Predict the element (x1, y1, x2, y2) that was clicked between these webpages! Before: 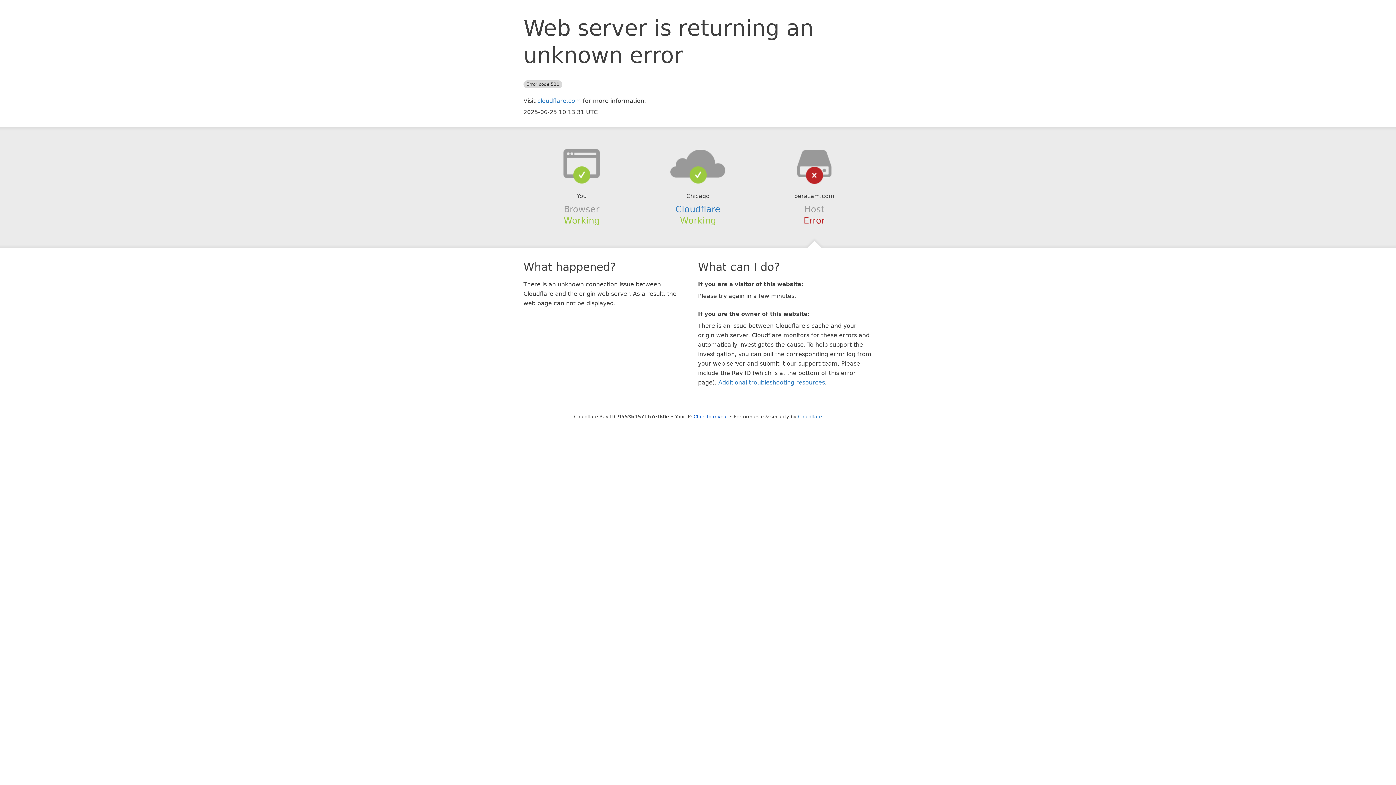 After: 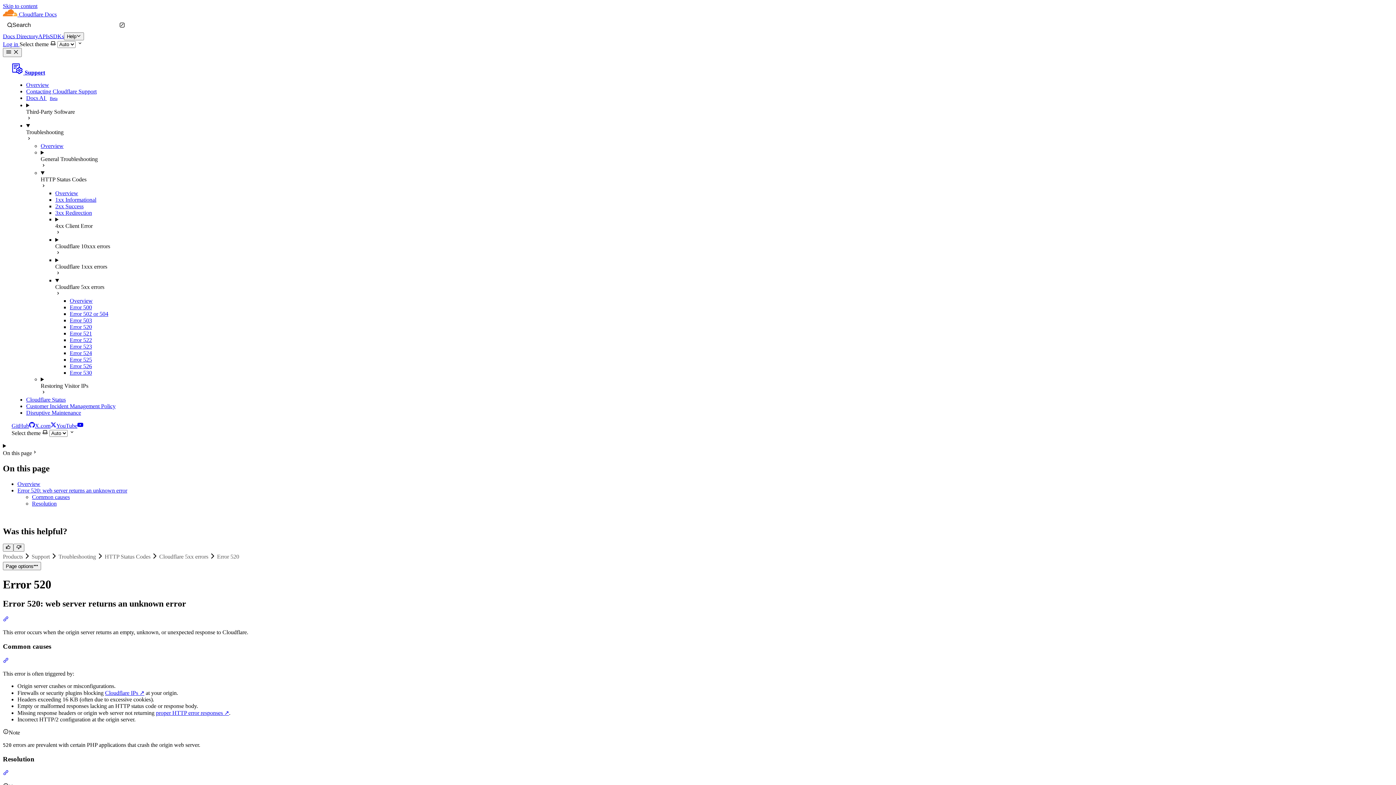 Action: label: Additional troubleshooting resources bbox: (718, 379, 825, 386)